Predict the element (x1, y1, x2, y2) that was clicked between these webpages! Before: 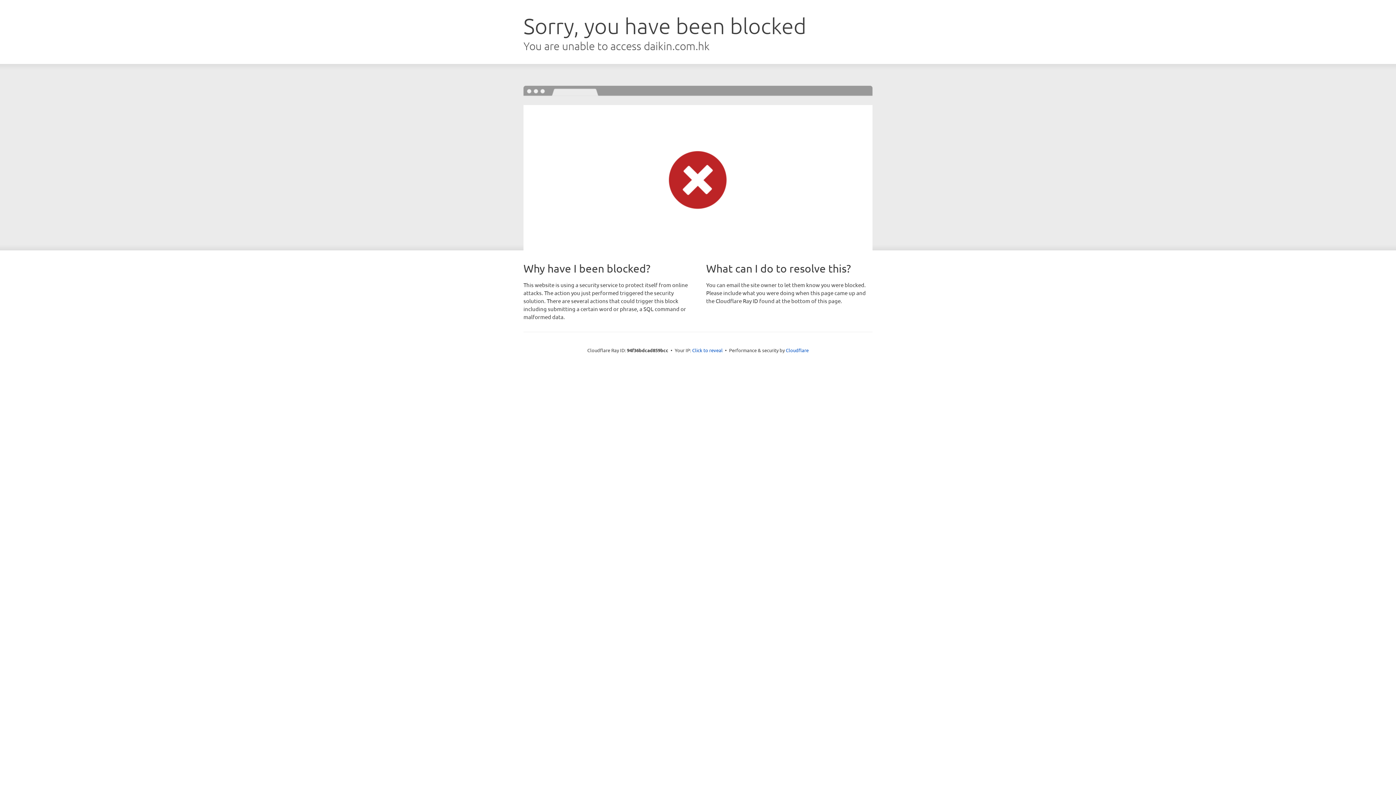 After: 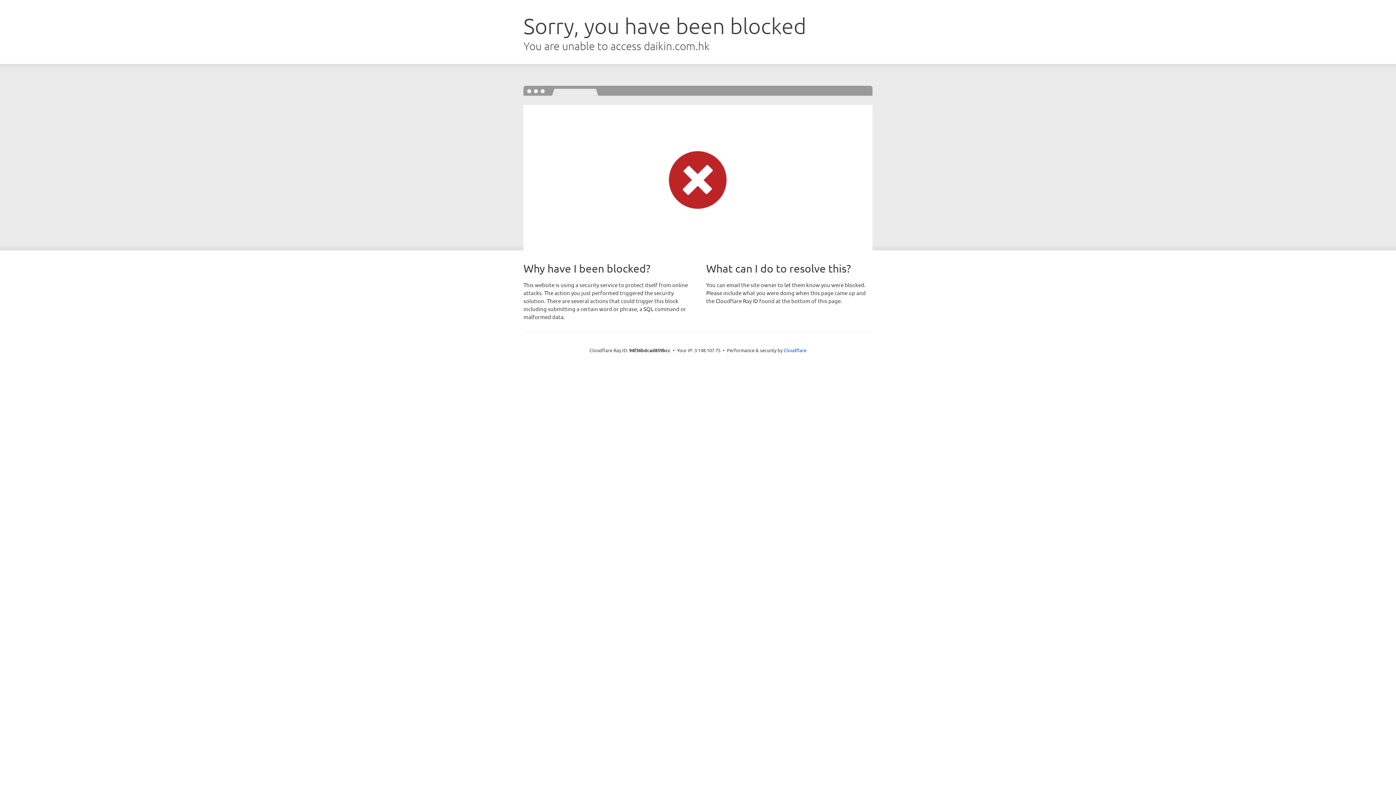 Action: label: Click to reveal bbox: (692, 346, 722, 353)